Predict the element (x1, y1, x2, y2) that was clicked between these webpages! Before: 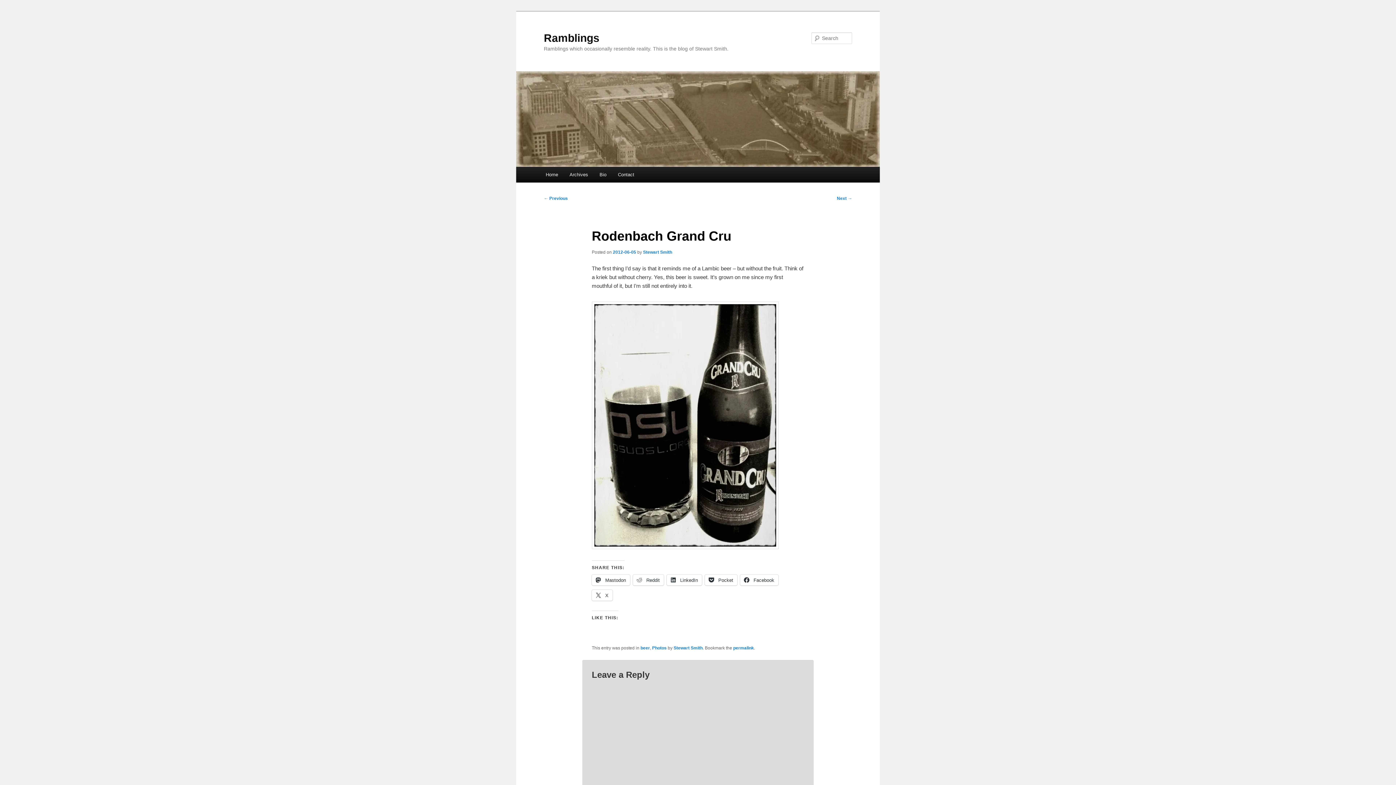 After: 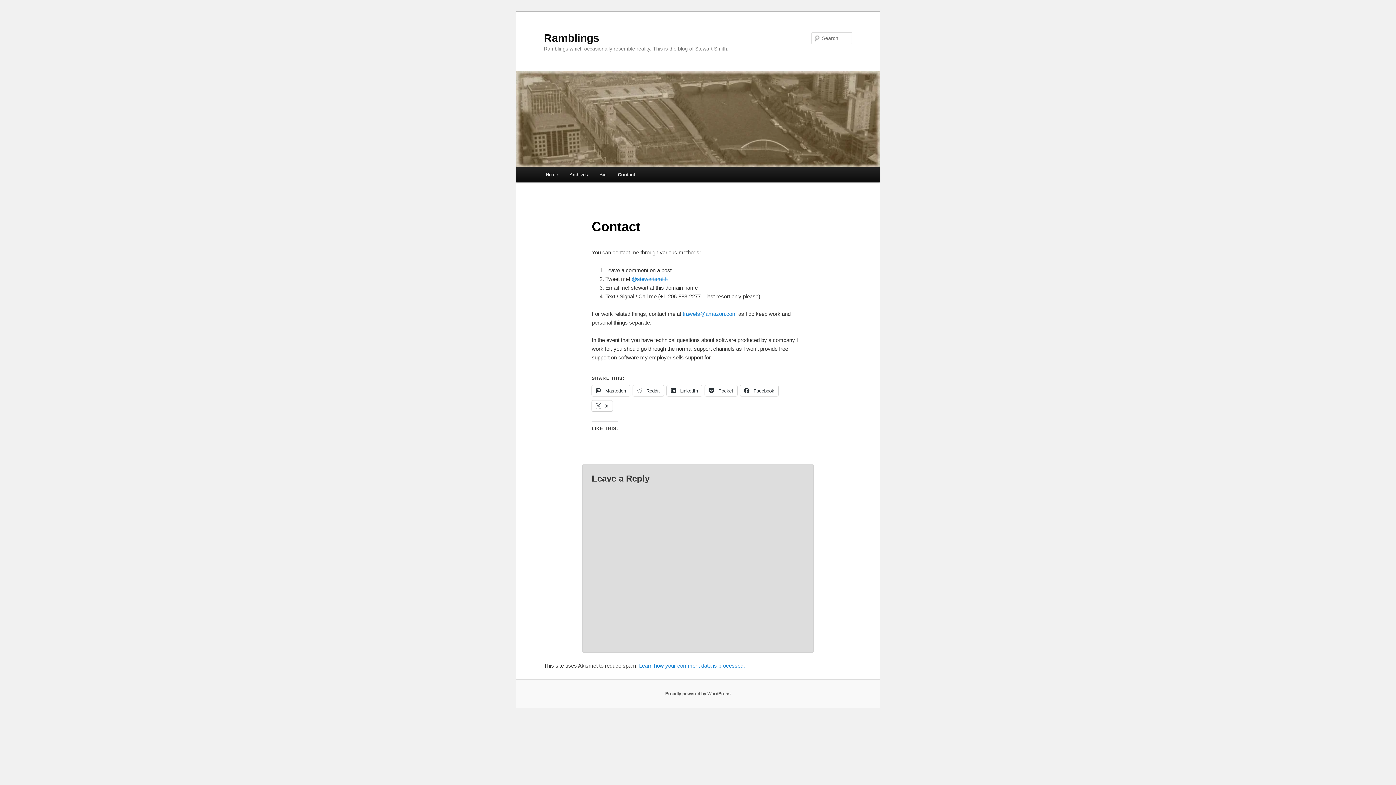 Action: label: Contact bbox: (612, 166, 640, 182)